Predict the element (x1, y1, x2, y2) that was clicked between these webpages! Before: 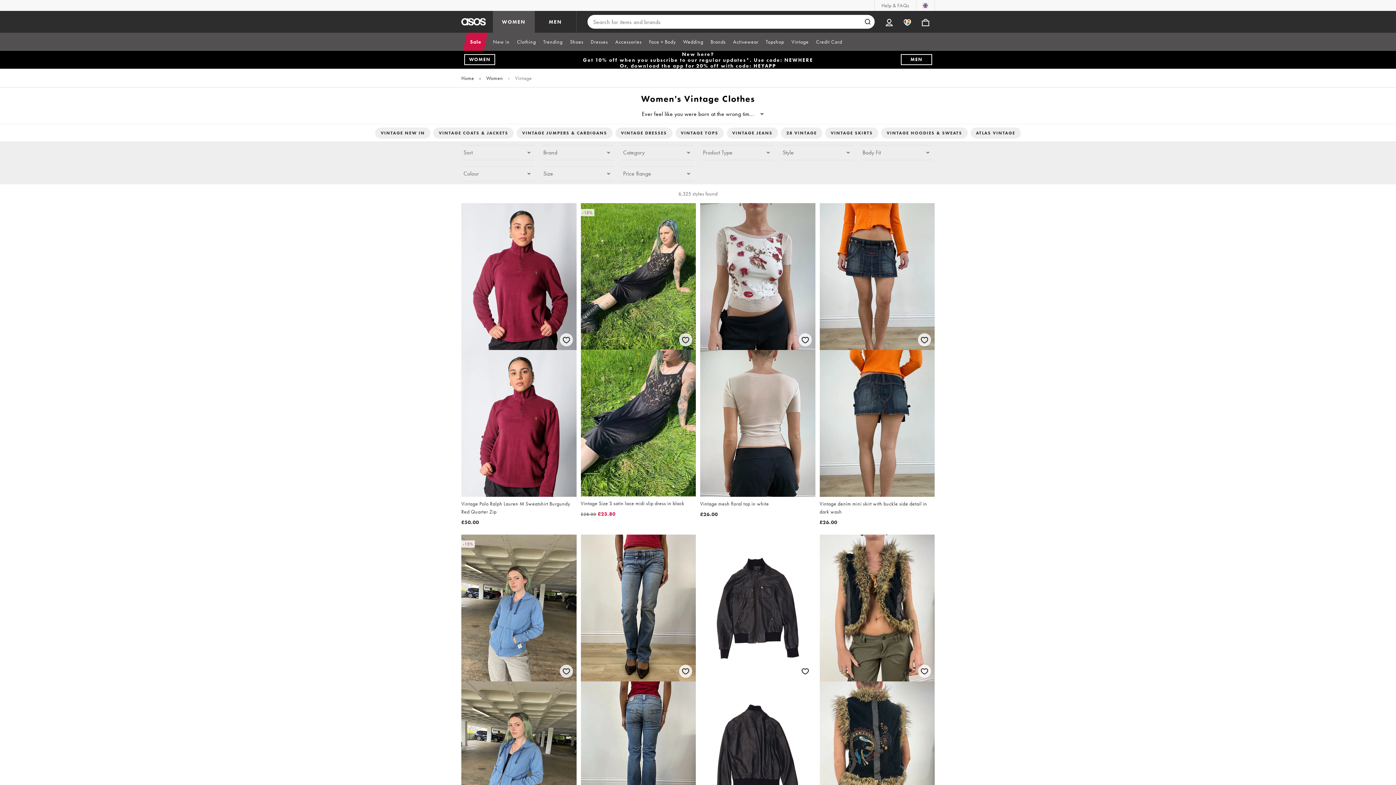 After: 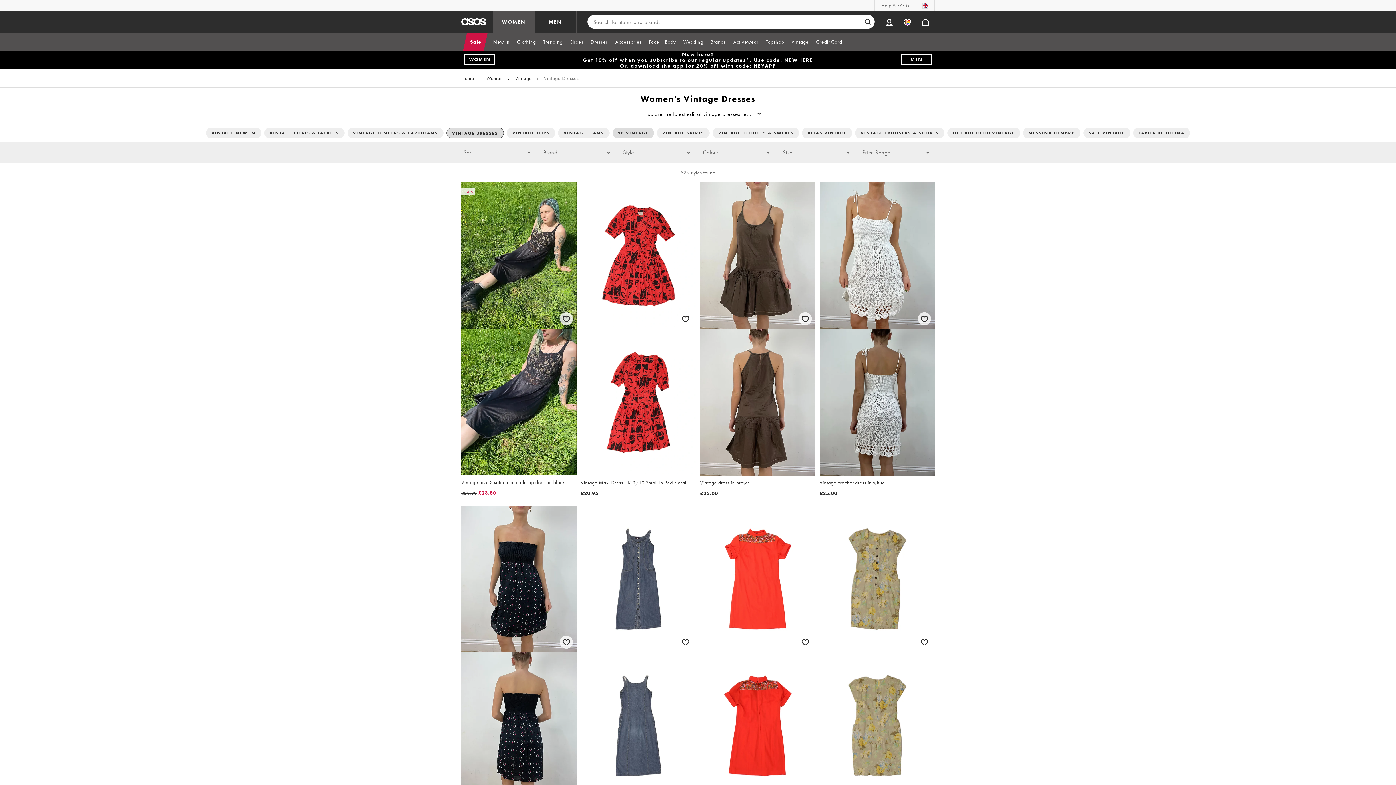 Action: label: VINTAGE DRESSES bbox: (615, 127, 672, 138)